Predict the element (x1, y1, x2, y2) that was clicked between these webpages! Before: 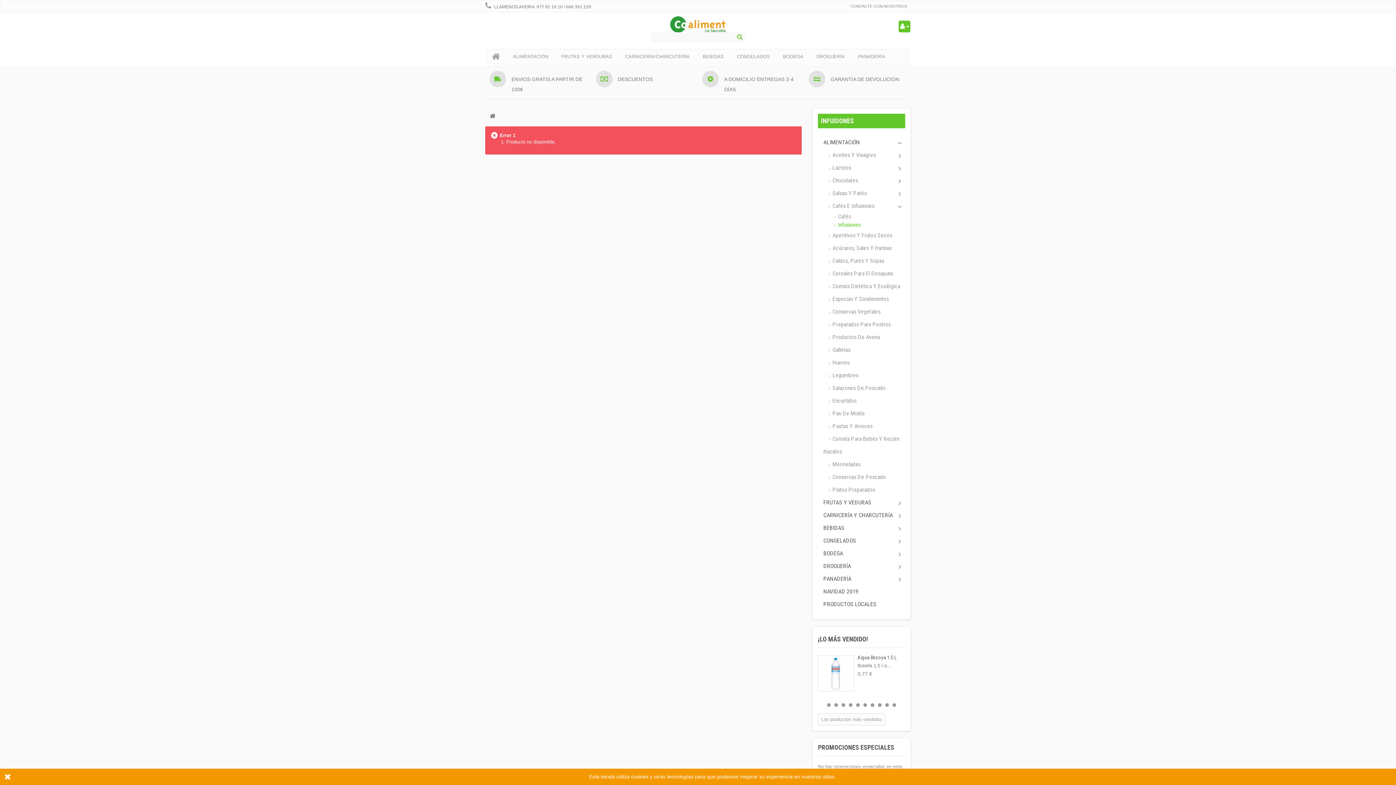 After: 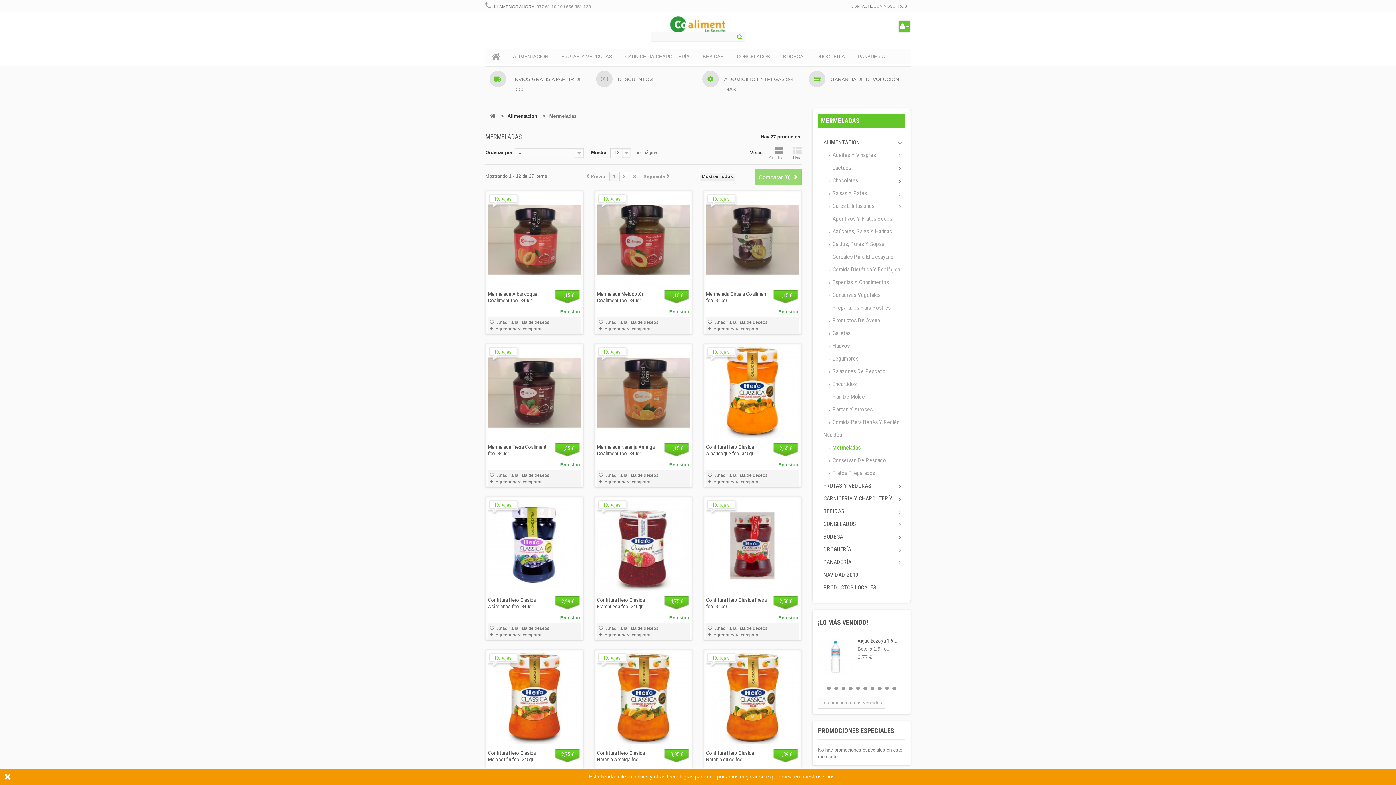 Action: bbox: (818, 458, 905, 470) label:  Mermeladas